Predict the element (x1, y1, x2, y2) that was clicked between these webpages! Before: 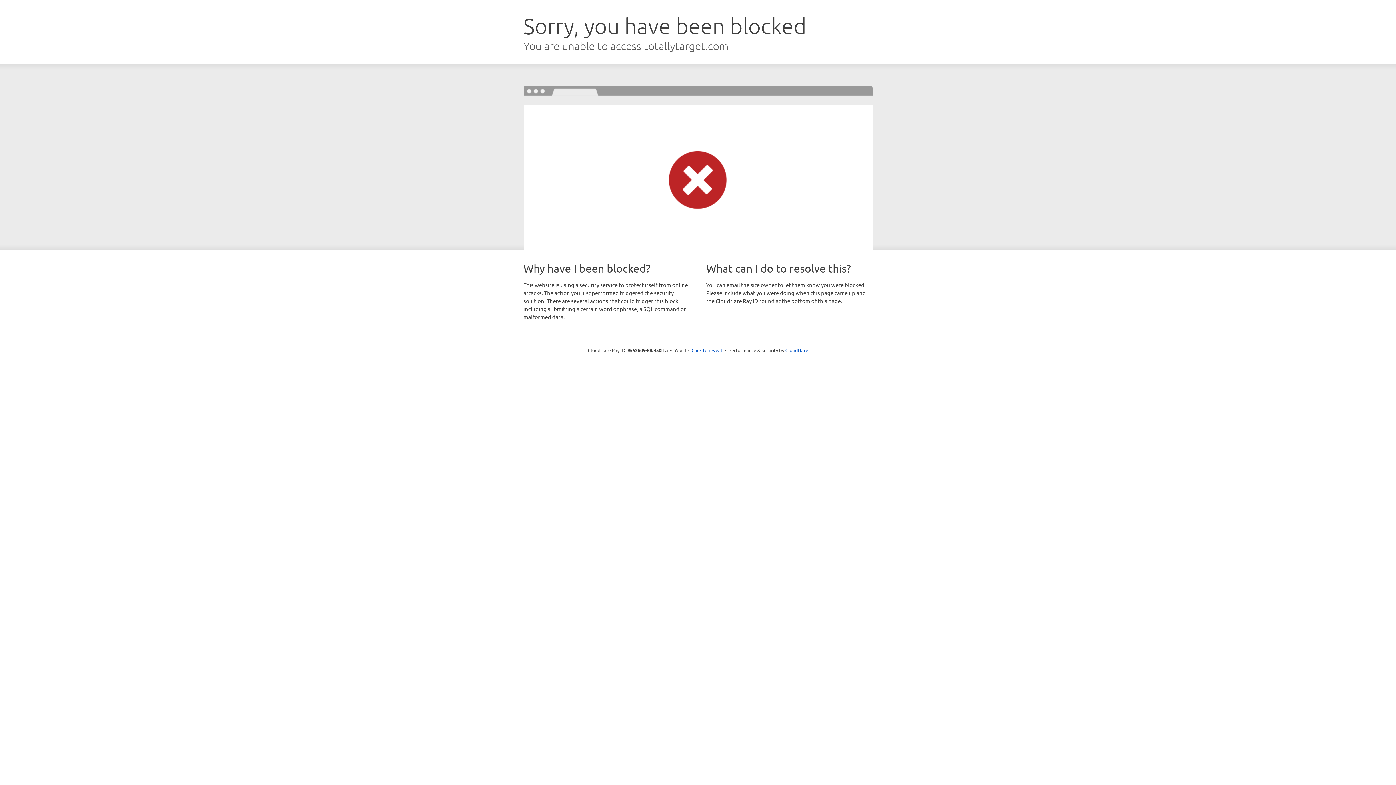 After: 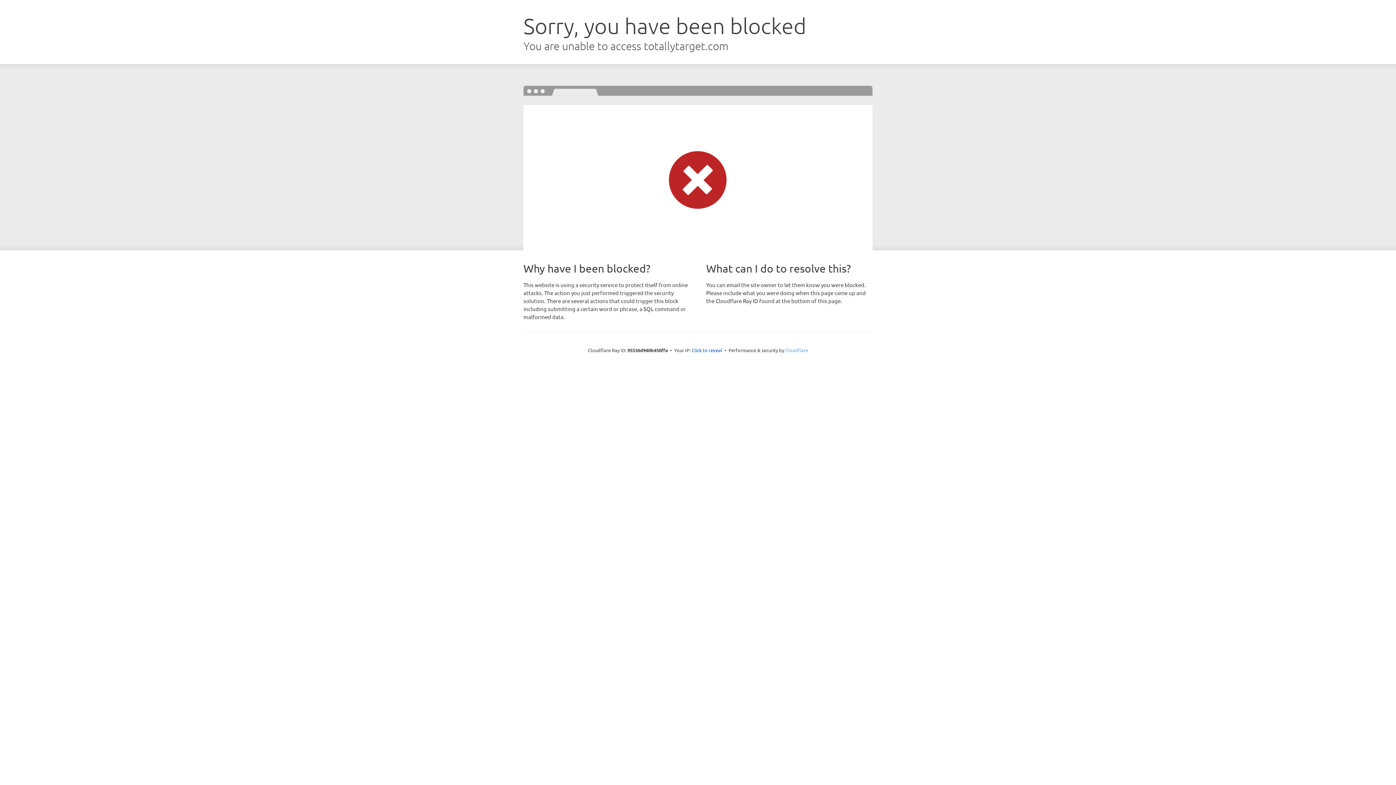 Action: bbox: (785, 347, 808, 353) label: Cloudflare